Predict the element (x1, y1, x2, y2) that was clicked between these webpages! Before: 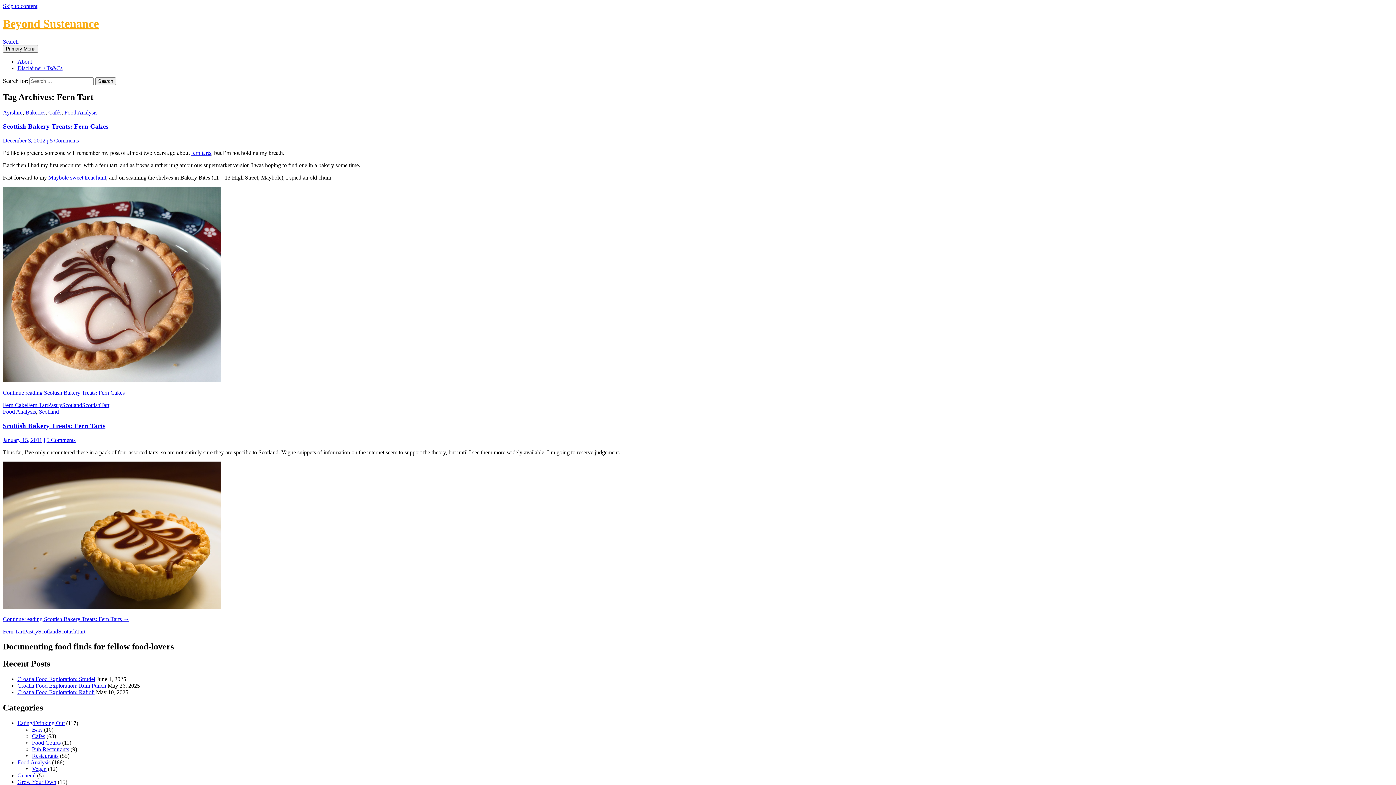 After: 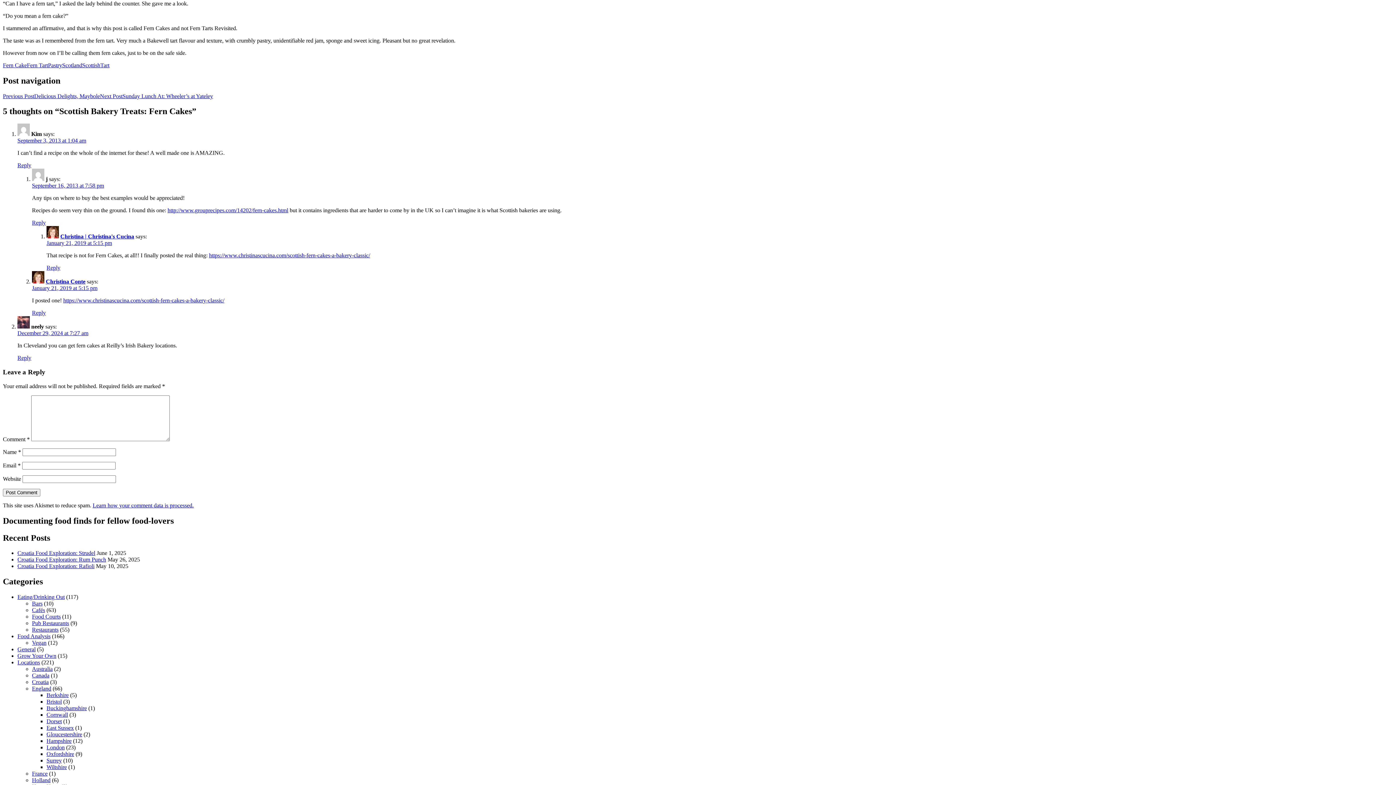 Action: bbox: (2, 389, 132, 396) label: Continue reading Scottish Bakery Treats: Fern Cakes →